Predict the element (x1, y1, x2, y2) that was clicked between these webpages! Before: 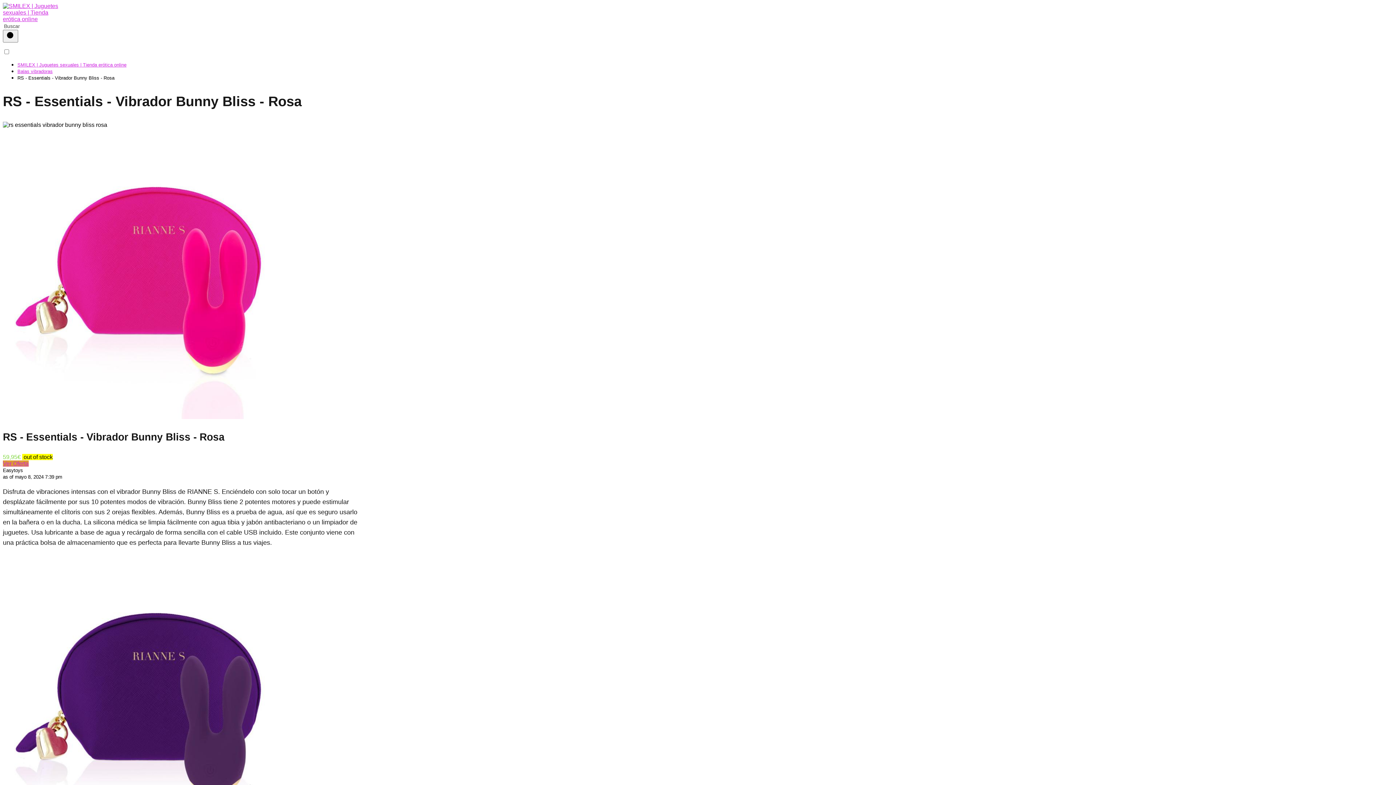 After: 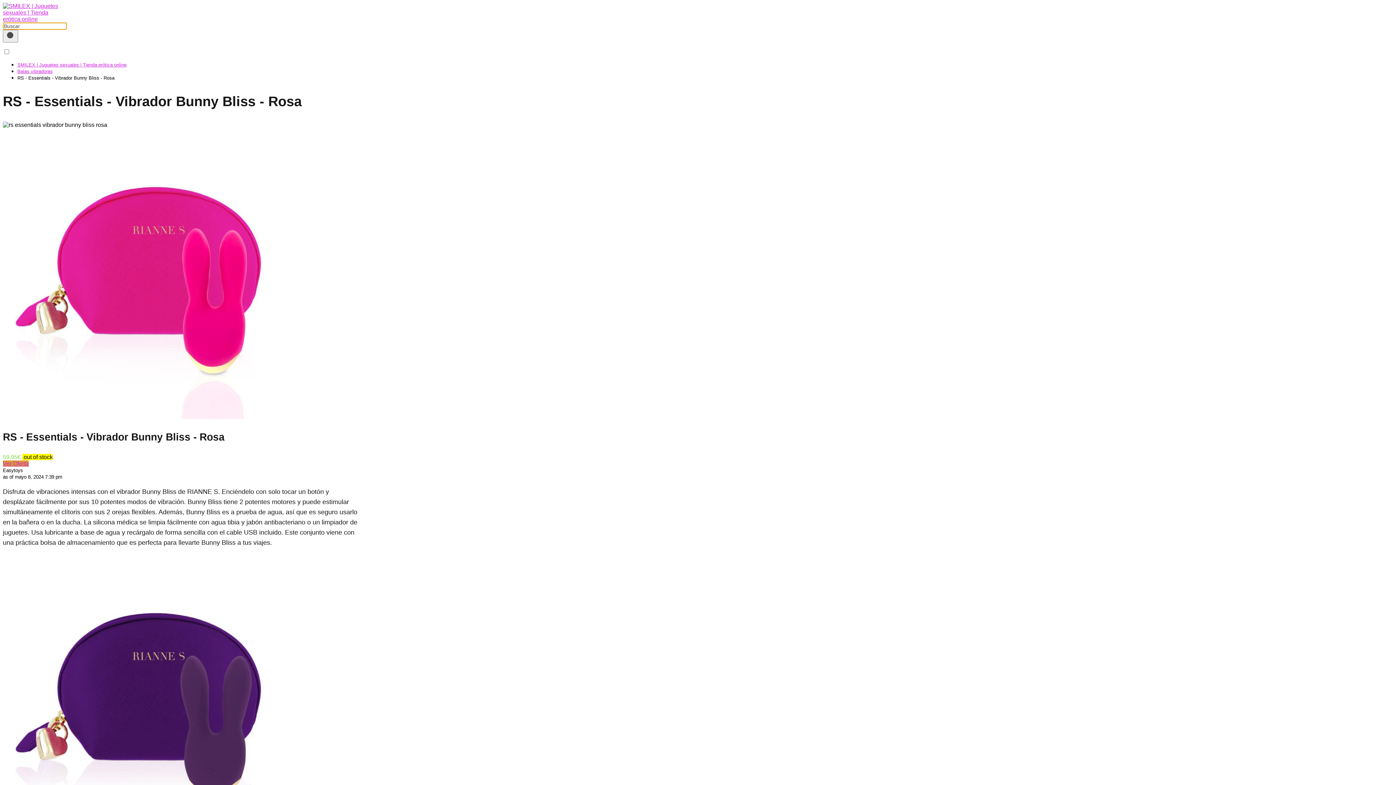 Action: bbox: (2, 29, 18, 42) label: Buscar